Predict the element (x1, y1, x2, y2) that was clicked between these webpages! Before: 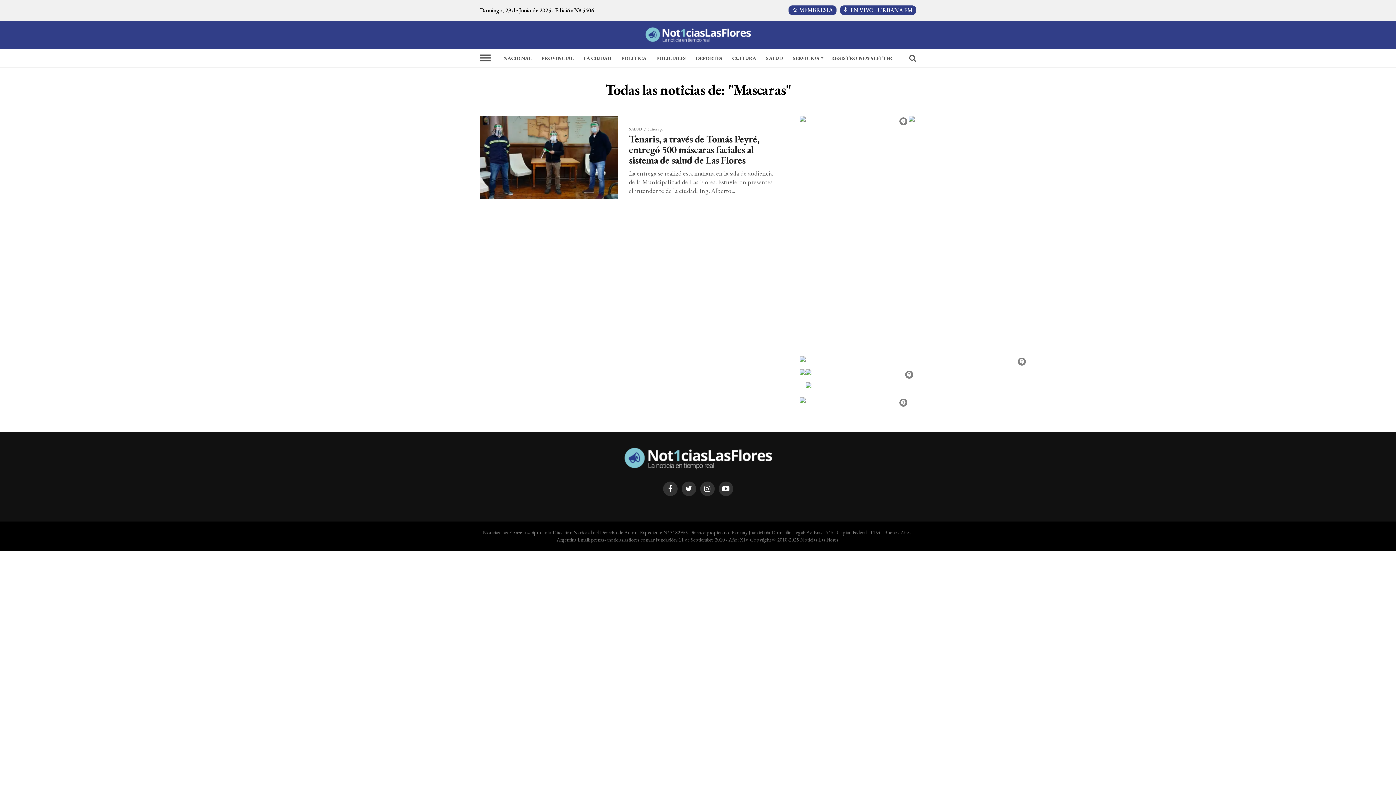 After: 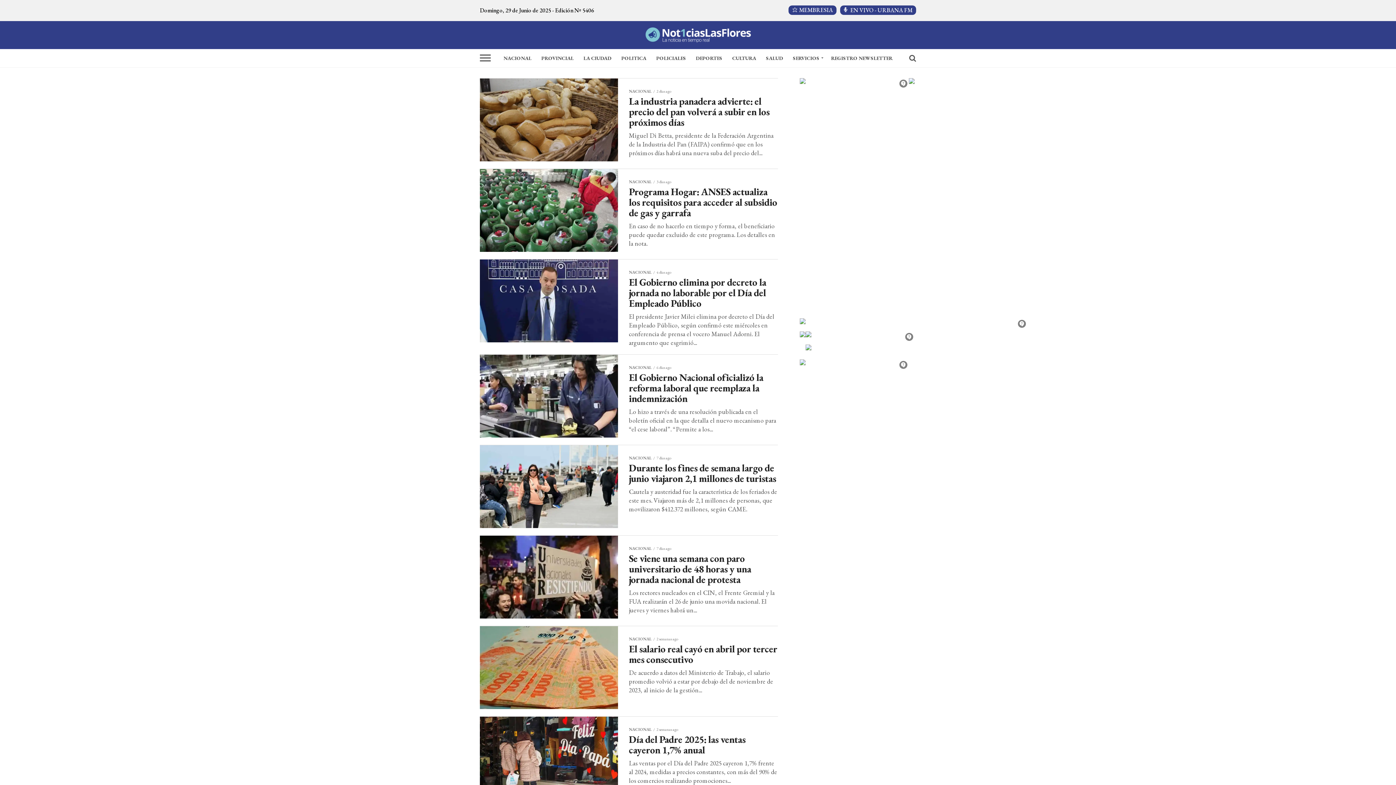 Action: label: NACIONAL bbox: (499, 49, 536, 67)